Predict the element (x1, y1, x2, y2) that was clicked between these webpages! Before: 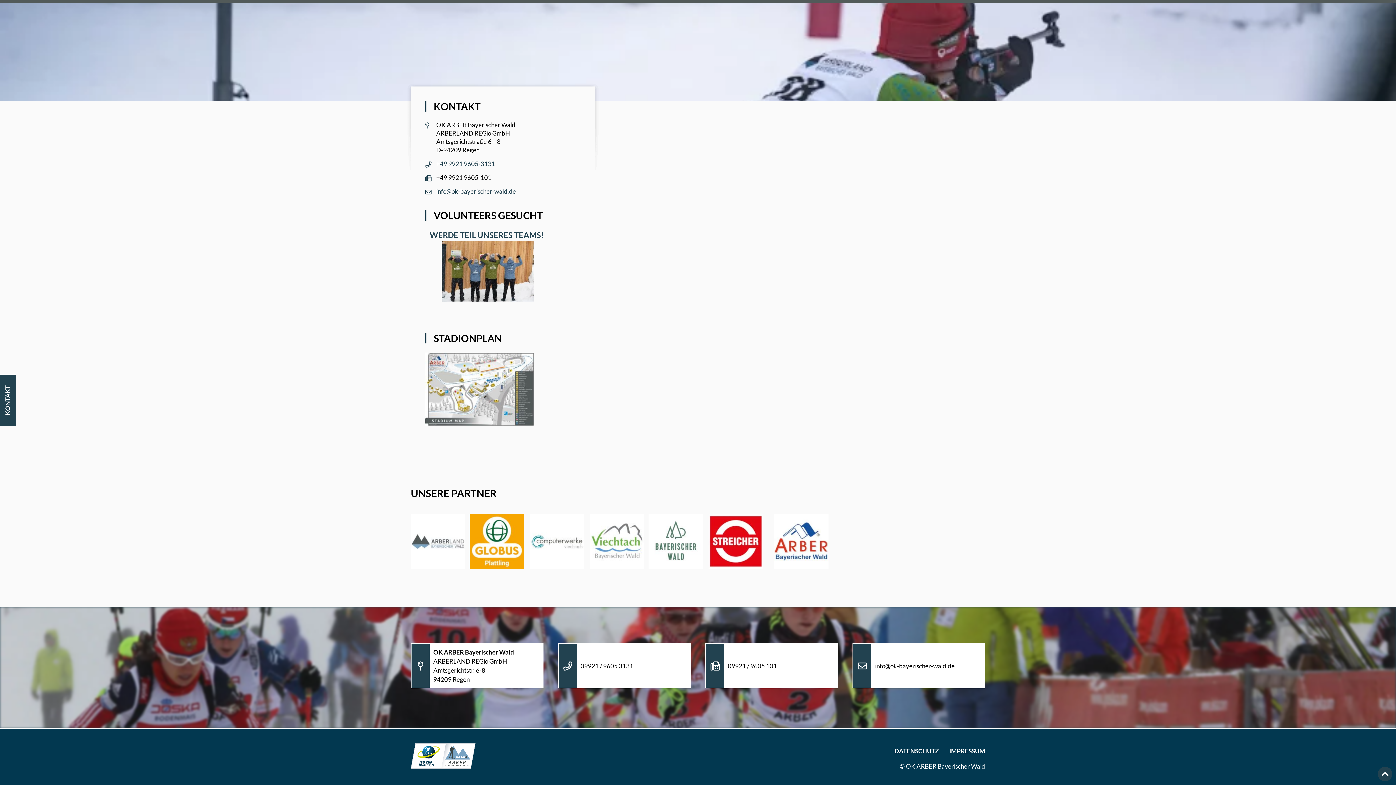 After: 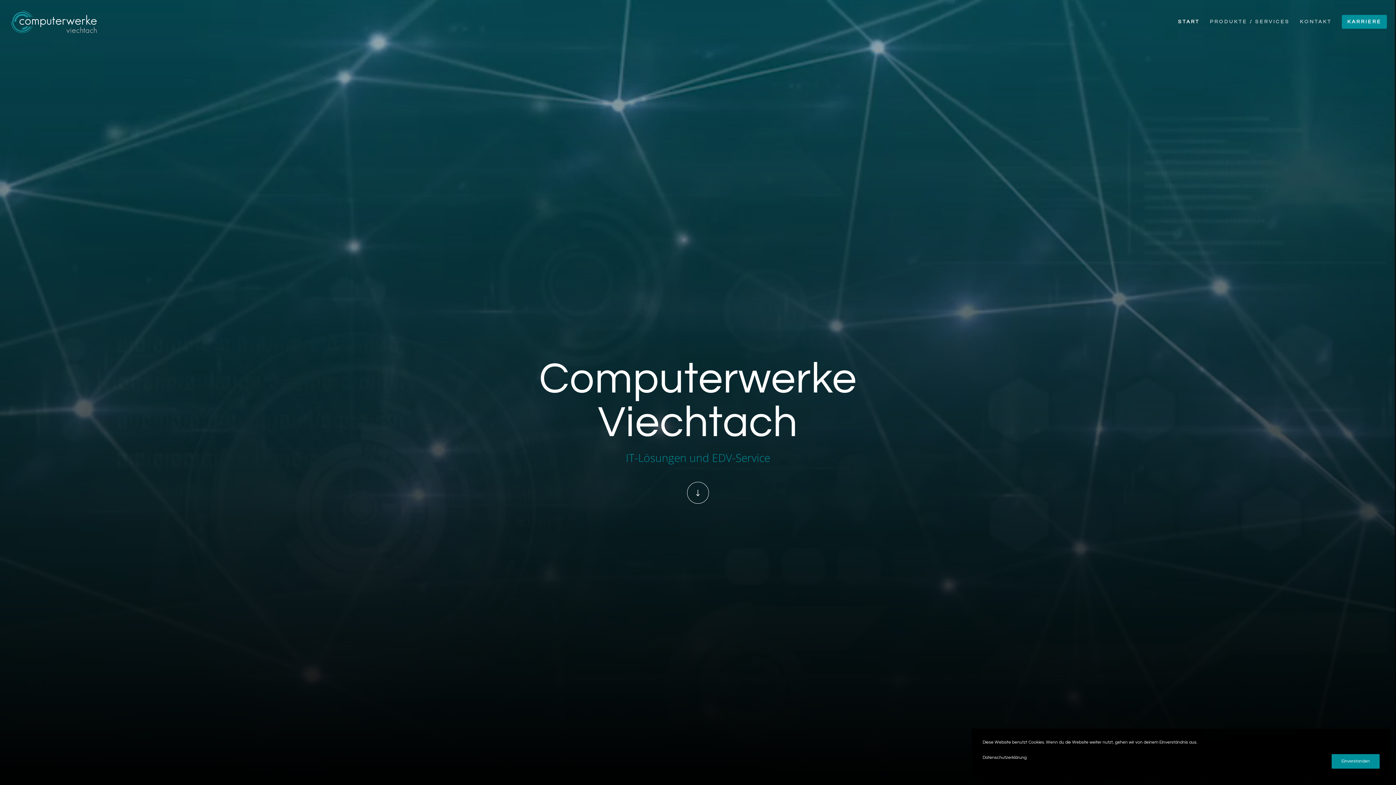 Action: bbox: (529, 563, 584, 570)